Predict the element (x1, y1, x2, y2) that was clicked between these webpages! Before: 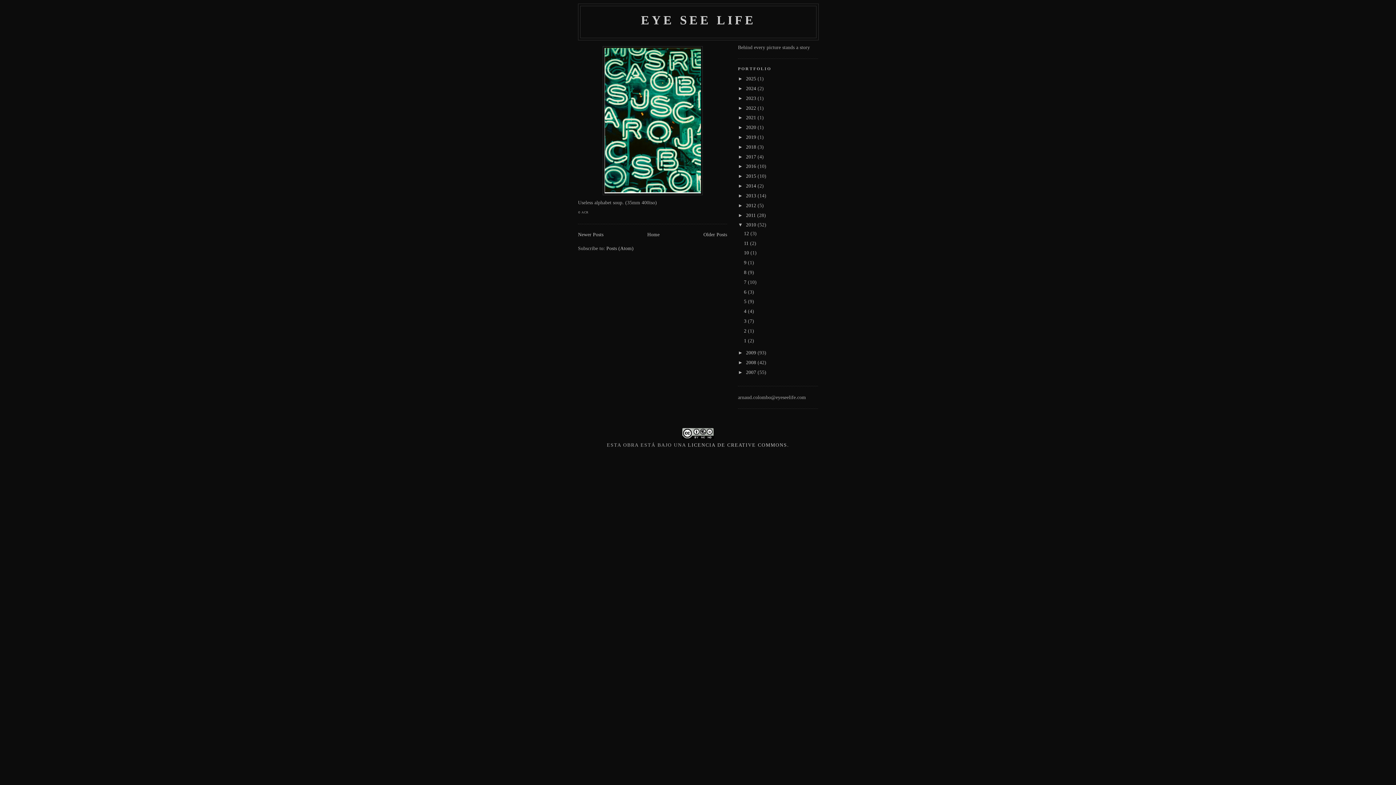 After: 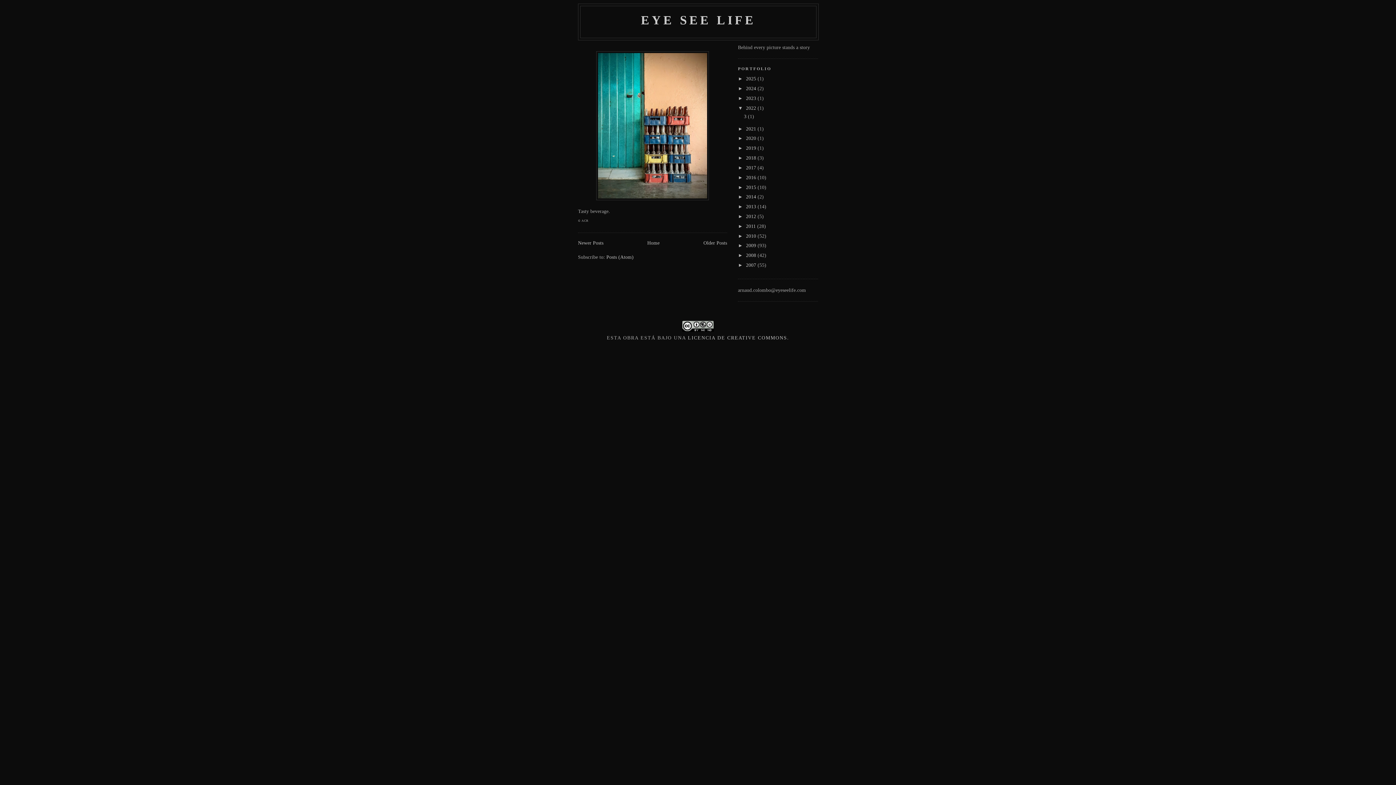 Action: bbox: (746, 105, 757, 110) label: 2022 